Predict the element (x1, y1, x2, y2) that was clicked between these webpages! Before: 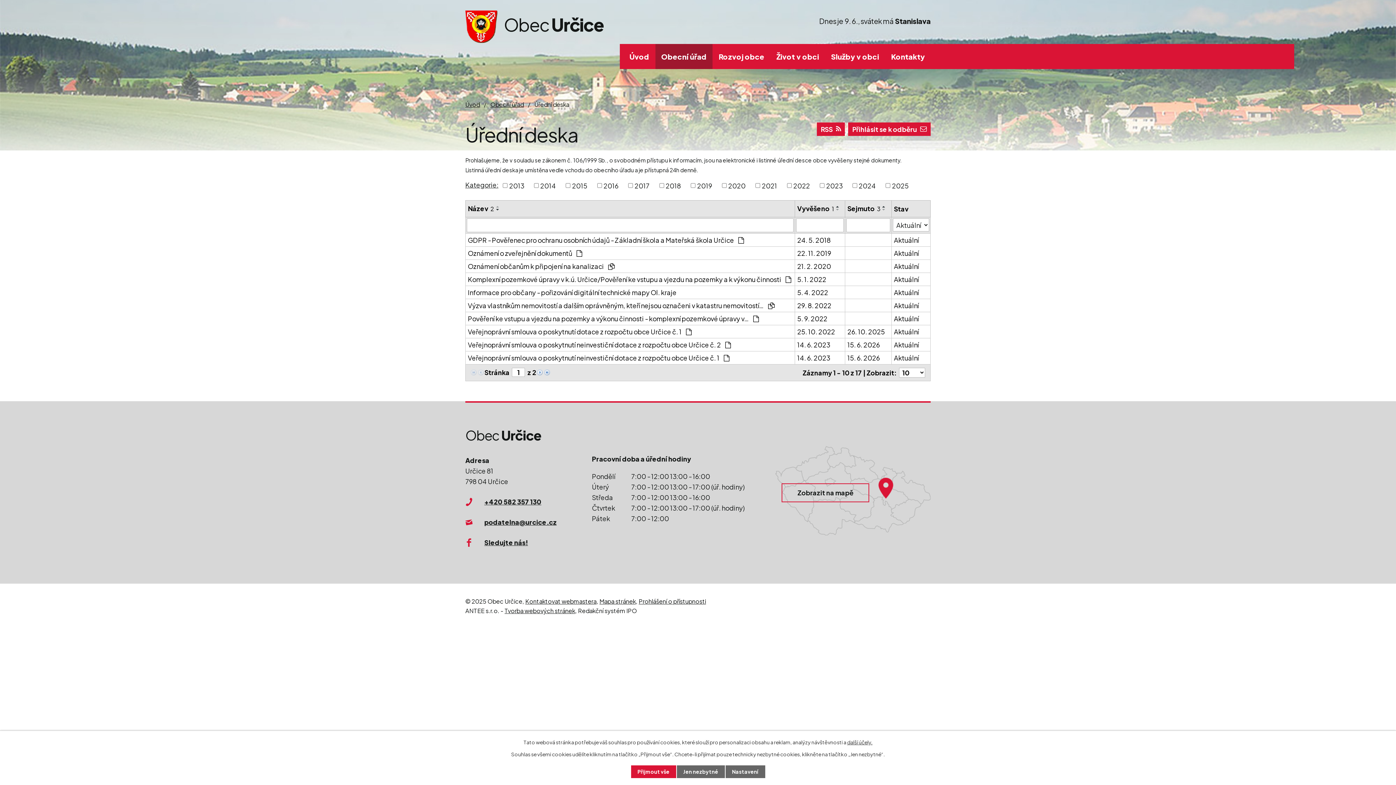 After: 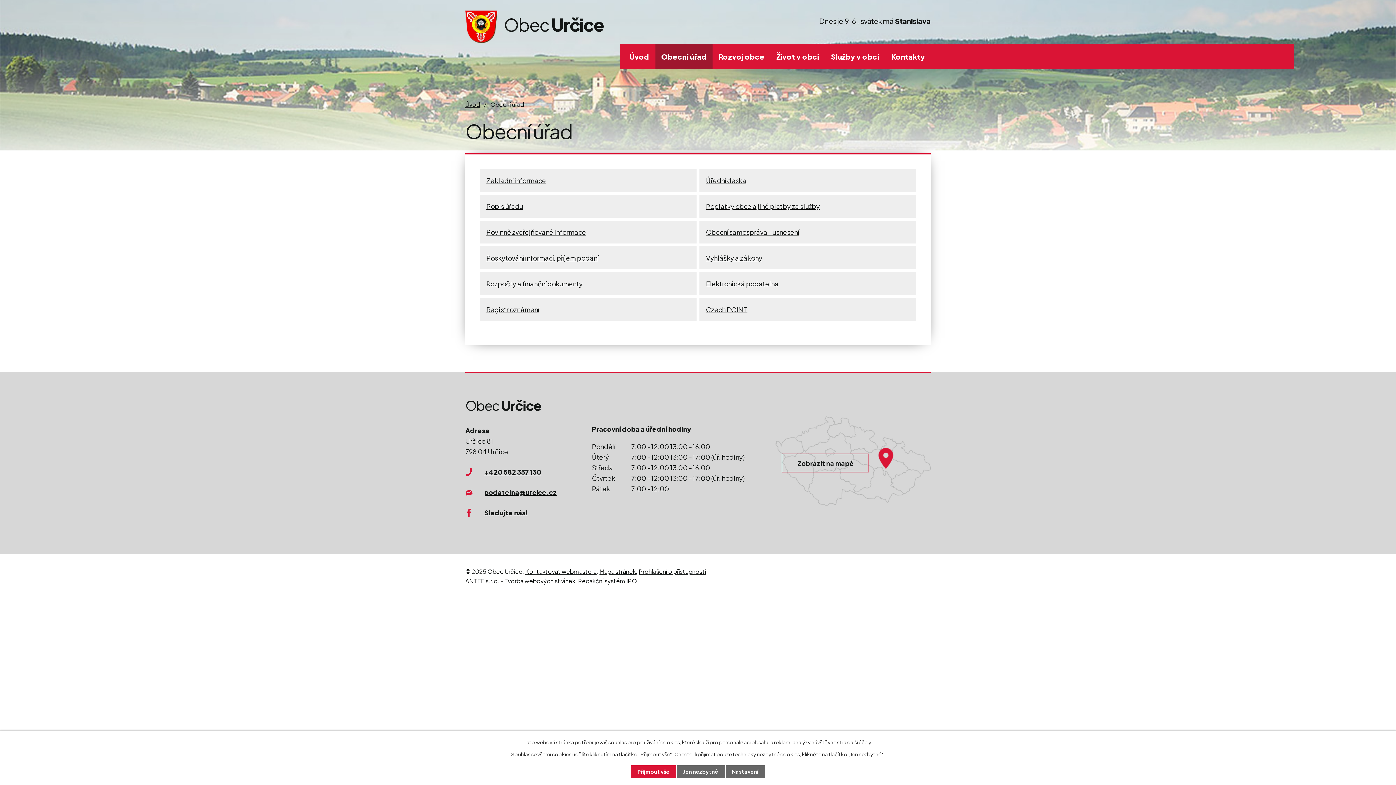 Action: label: Obecní úřad bbox: (655, 43, 712, 68)